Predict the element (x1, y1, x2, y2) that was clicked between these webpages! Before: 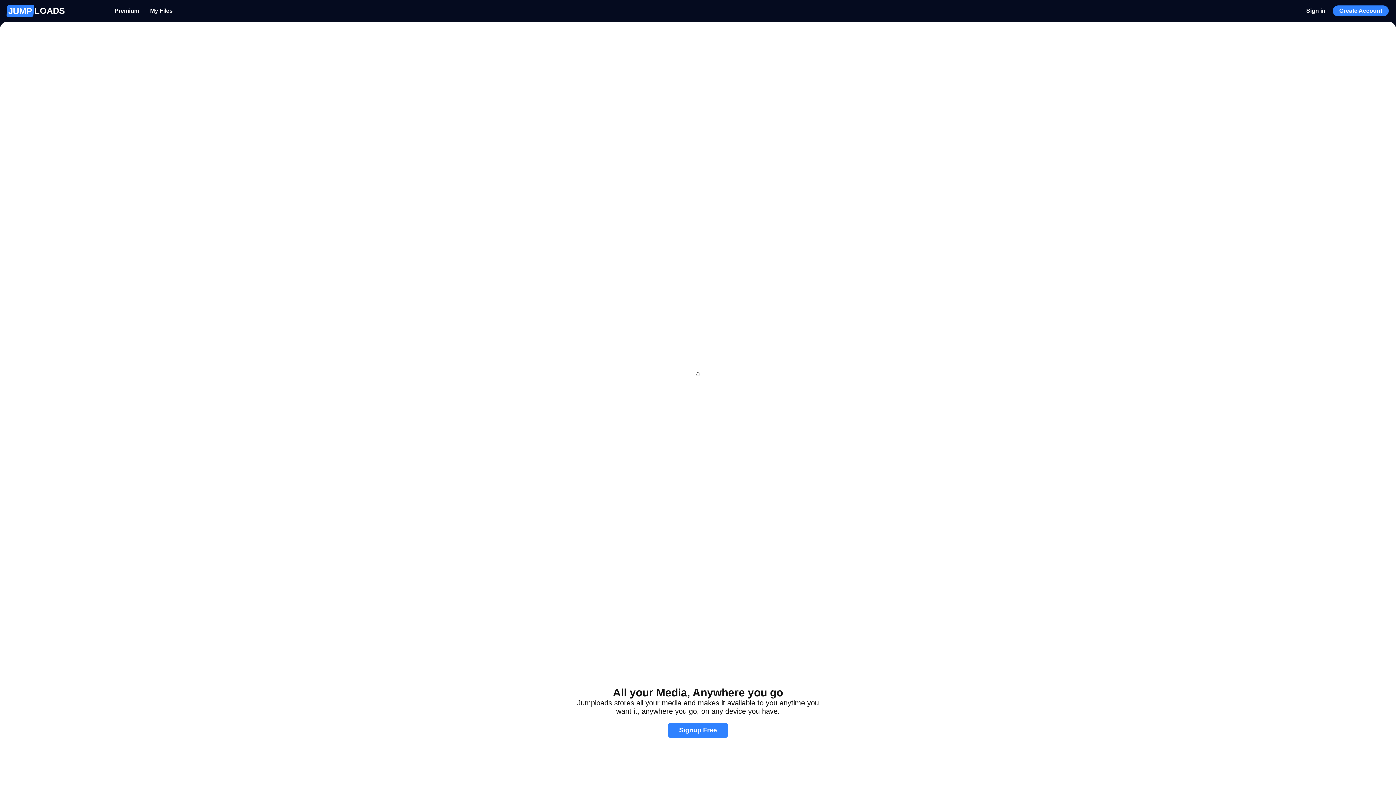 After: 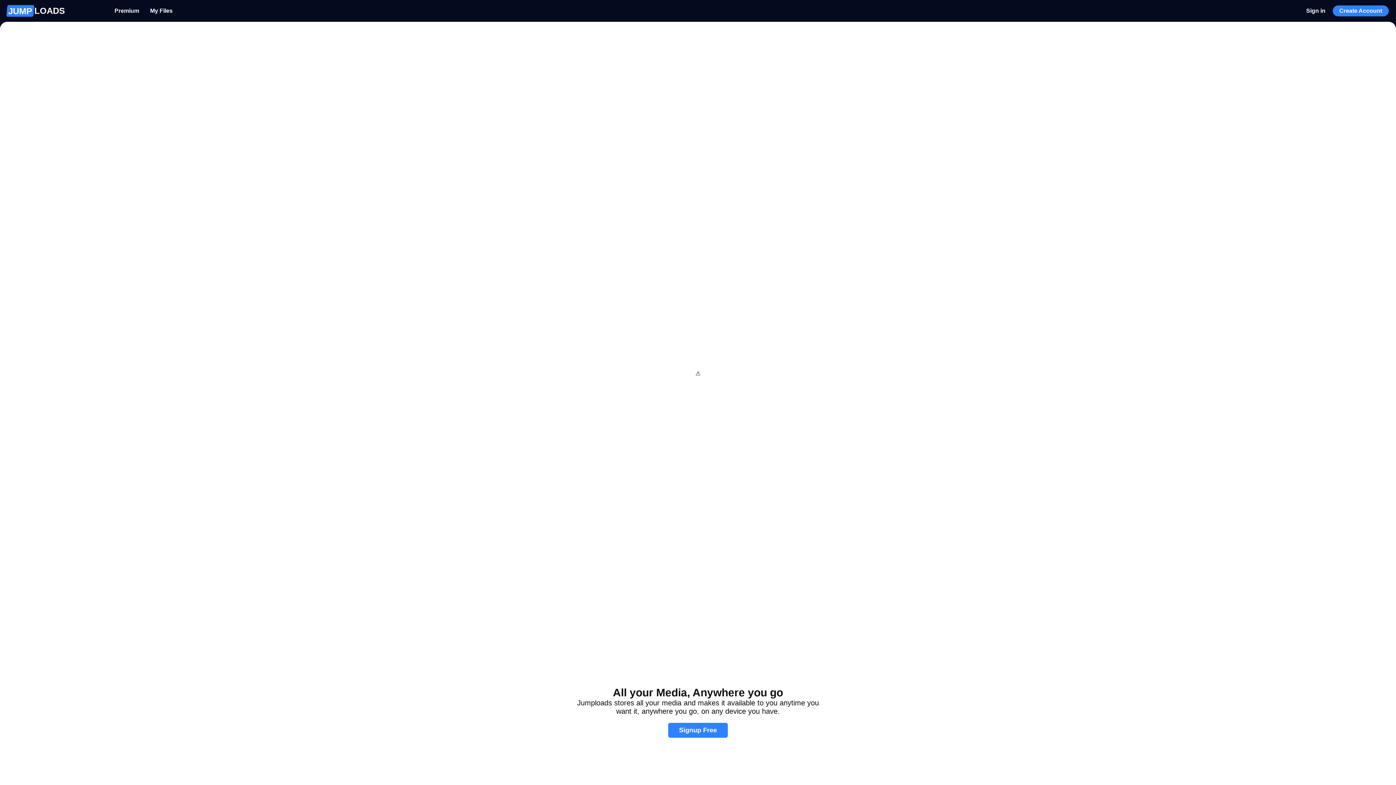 Action: bbox: (109, 5, 144, 16) label: Premium